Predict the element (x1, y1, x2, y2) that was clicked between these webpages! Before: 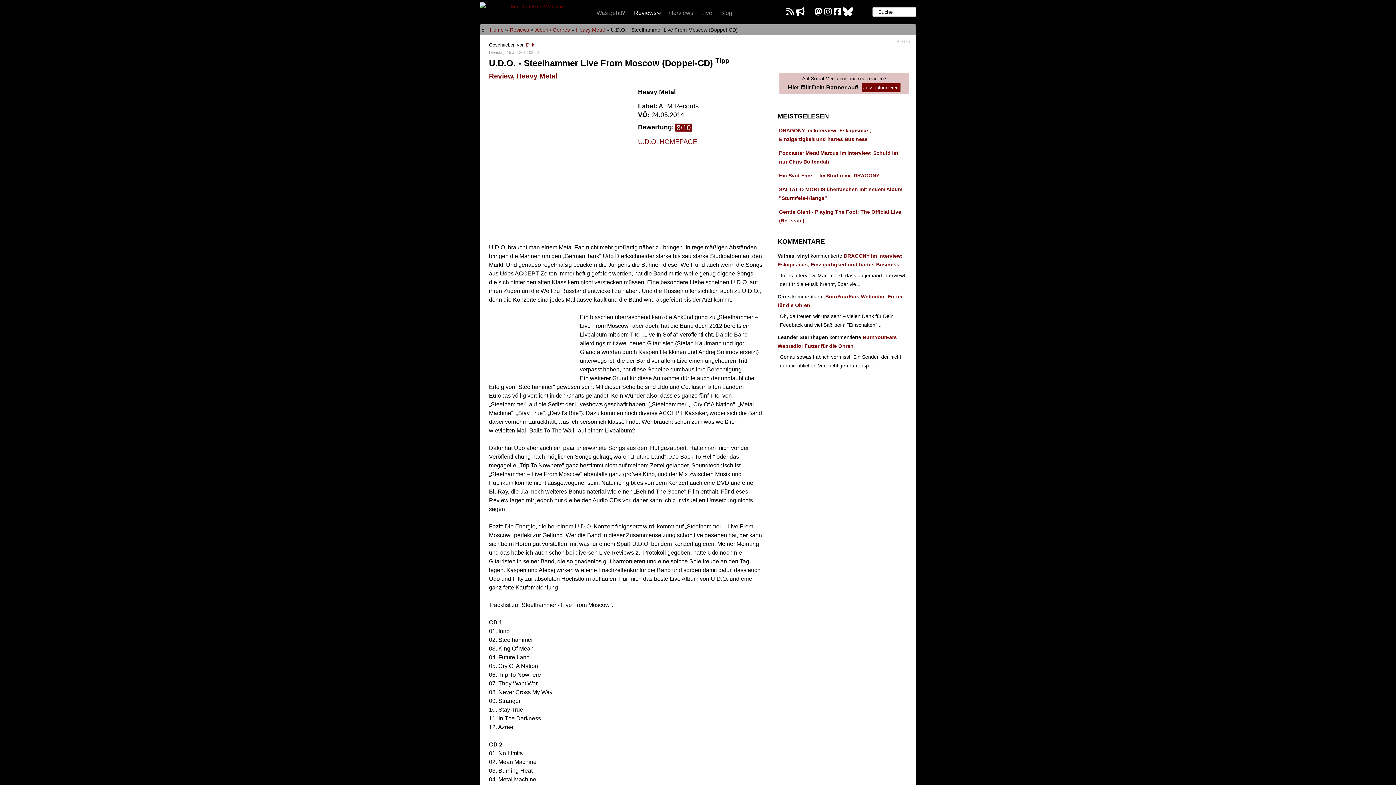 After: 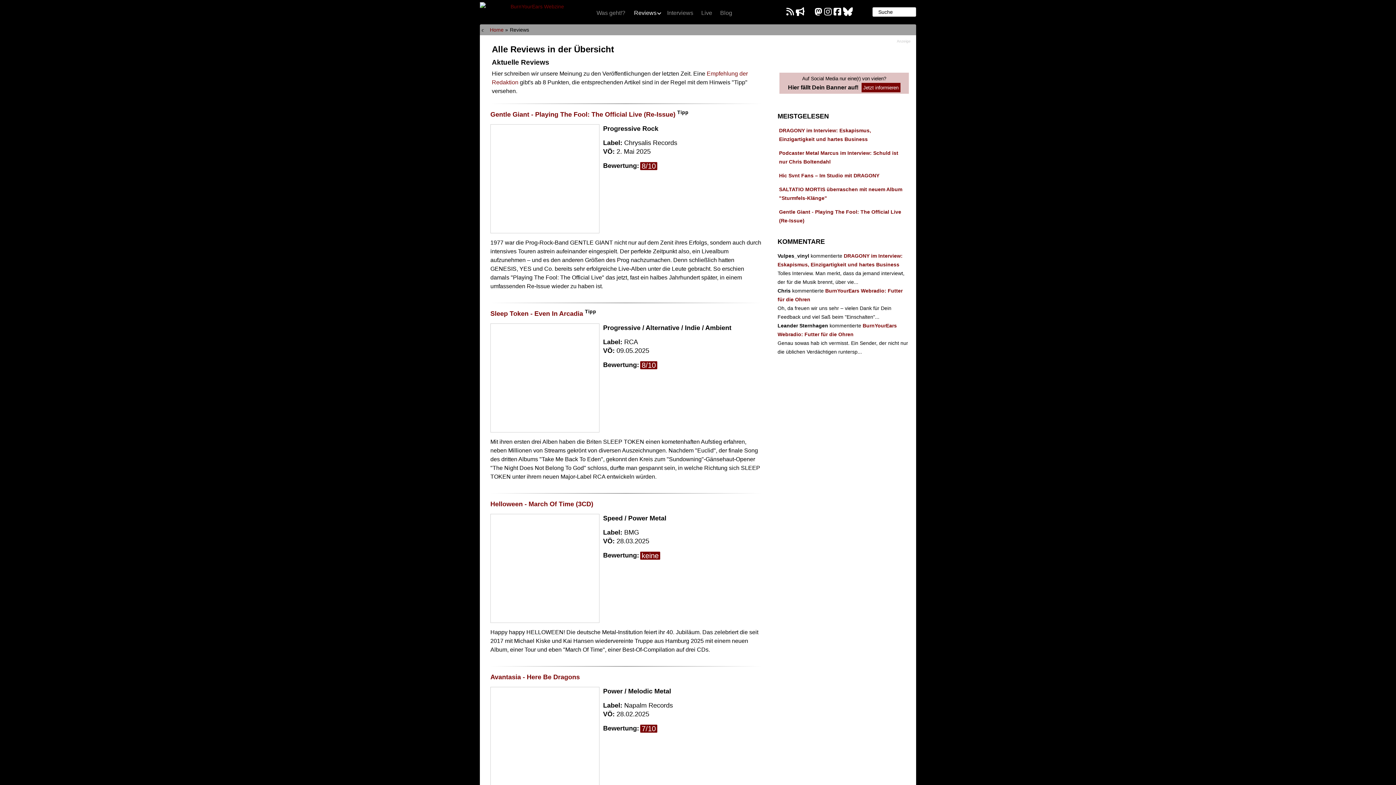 Action: label: Reviews bbox: (510, 26, 529, 32)